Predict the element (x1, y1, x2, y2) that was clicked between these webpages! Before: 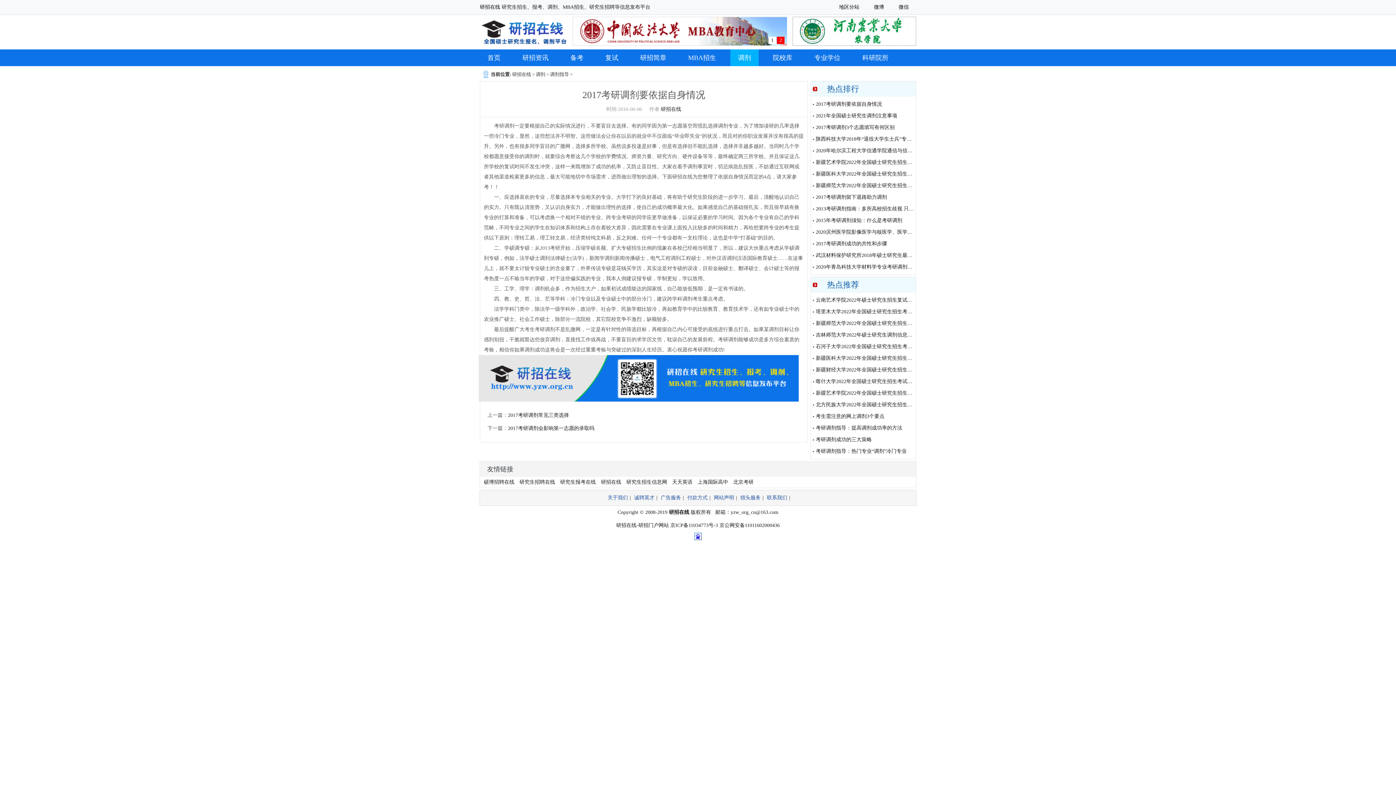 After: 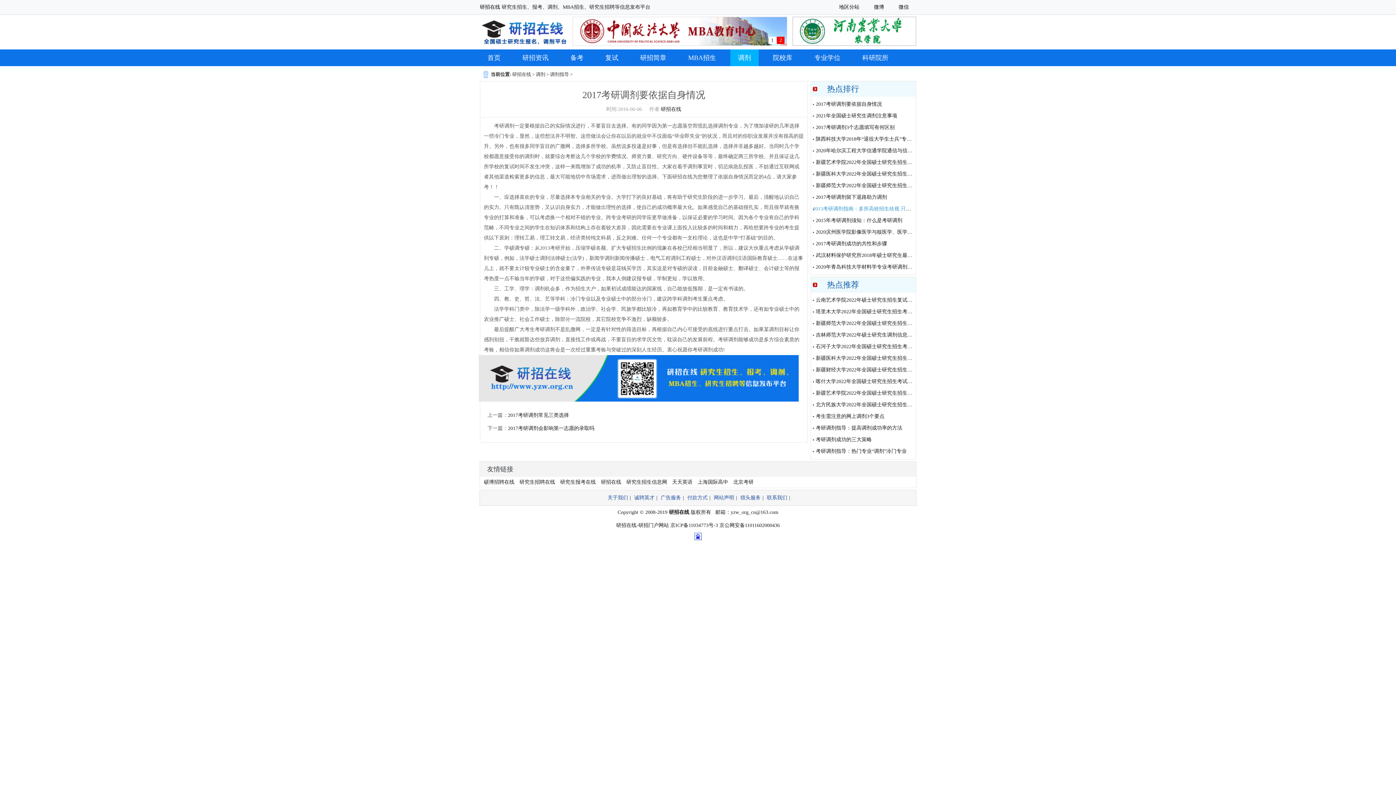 Action: bbox: (816, 206, 921, 211) label: 2013考研调剂指南：多所高校招生歧视 只要＂2